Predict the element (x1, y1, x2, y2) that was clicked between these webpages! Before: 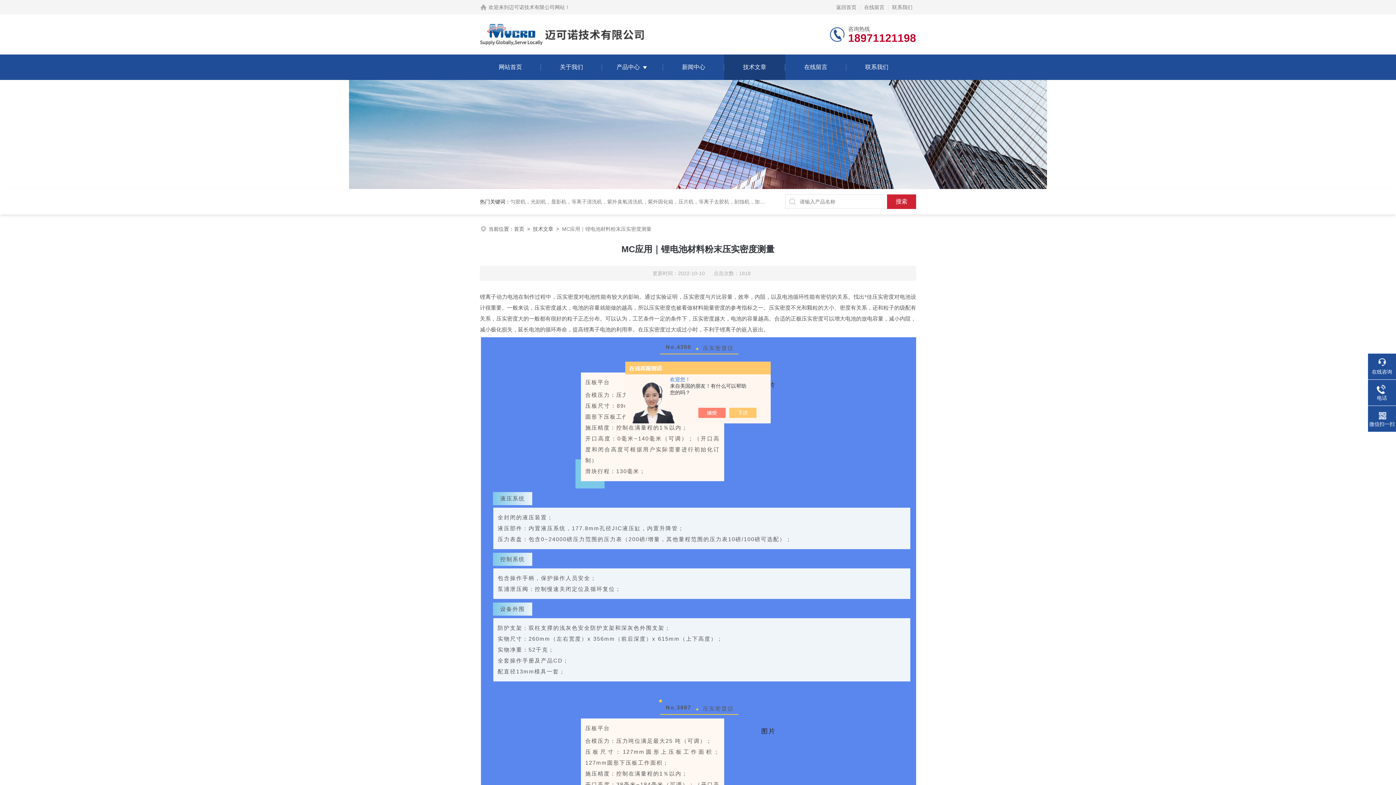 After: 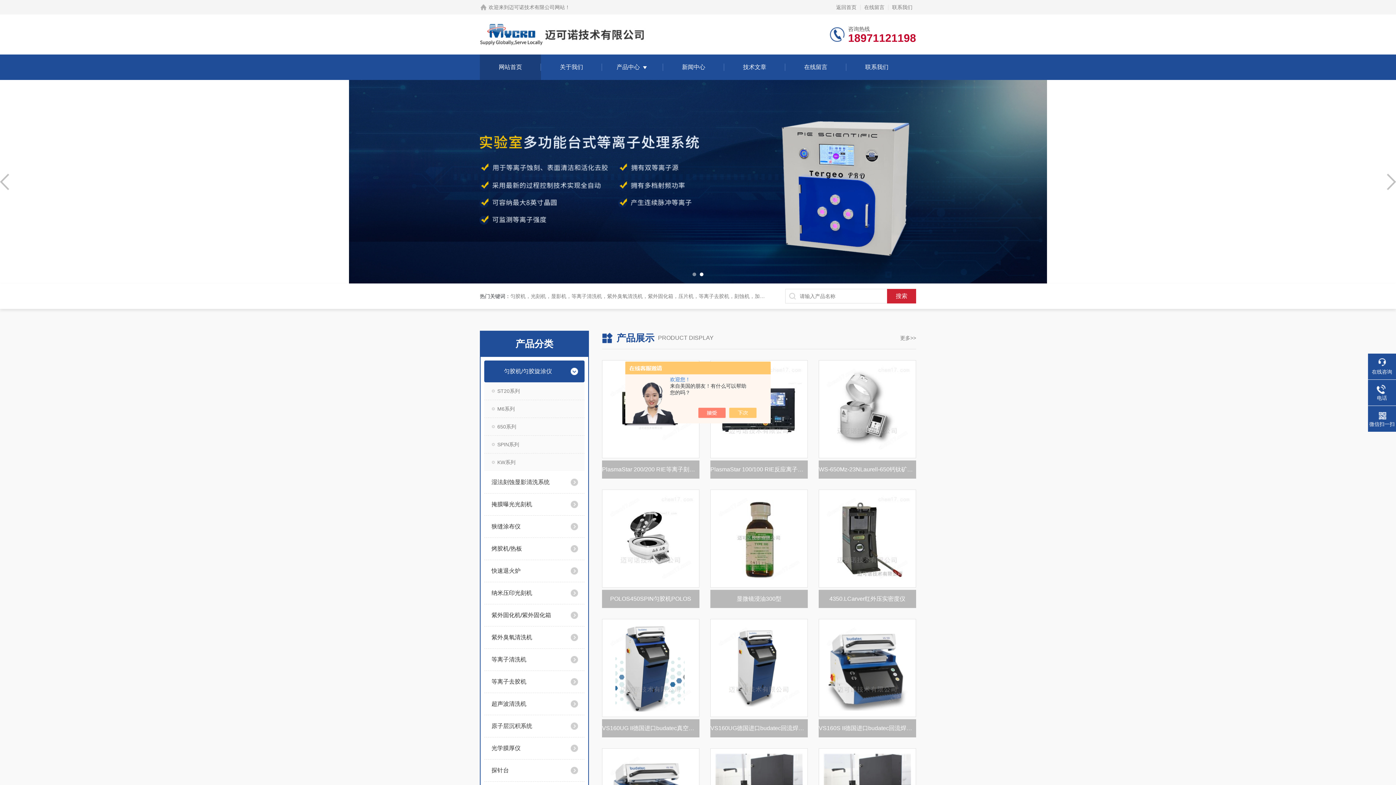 Action: bbox: (509, 4, 565, 10) label: 迈可诺技术有限公司网站